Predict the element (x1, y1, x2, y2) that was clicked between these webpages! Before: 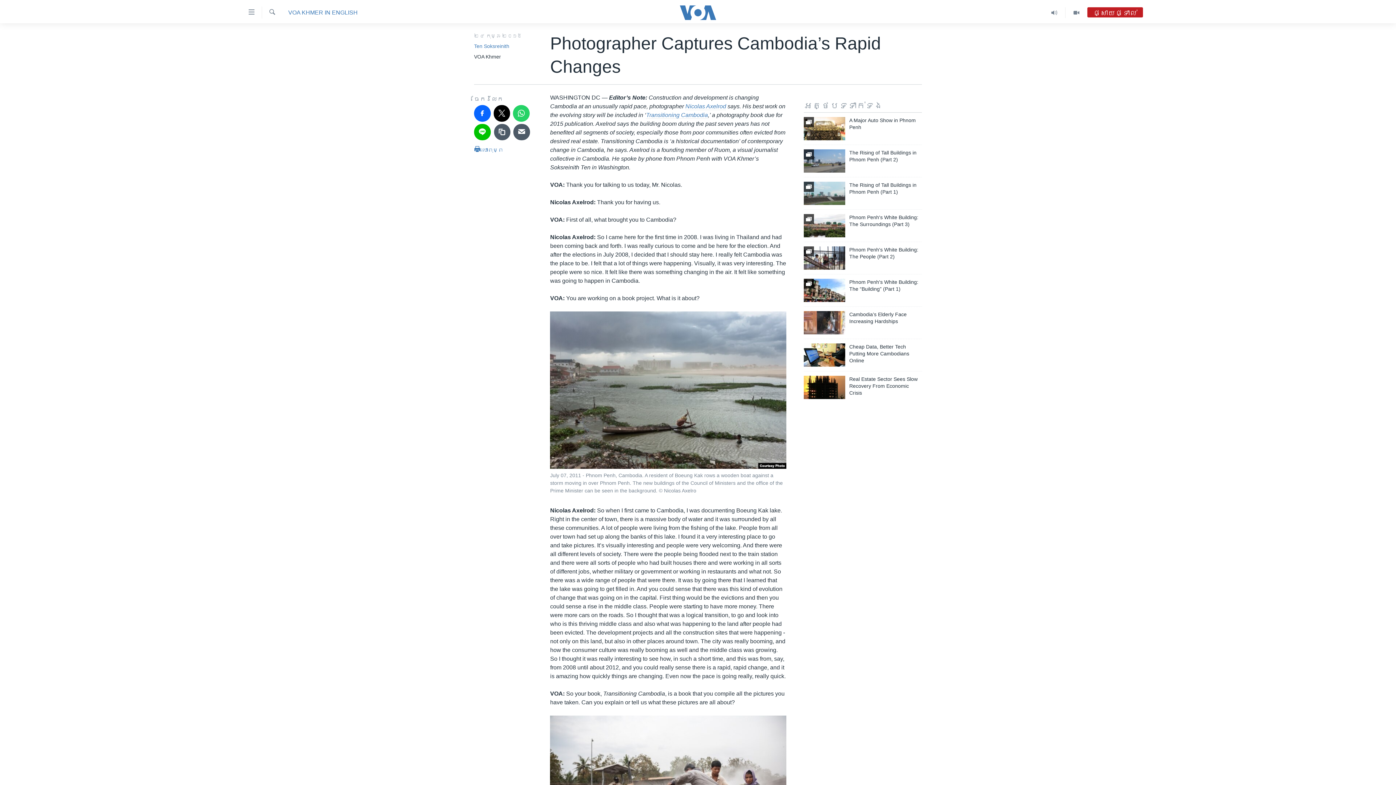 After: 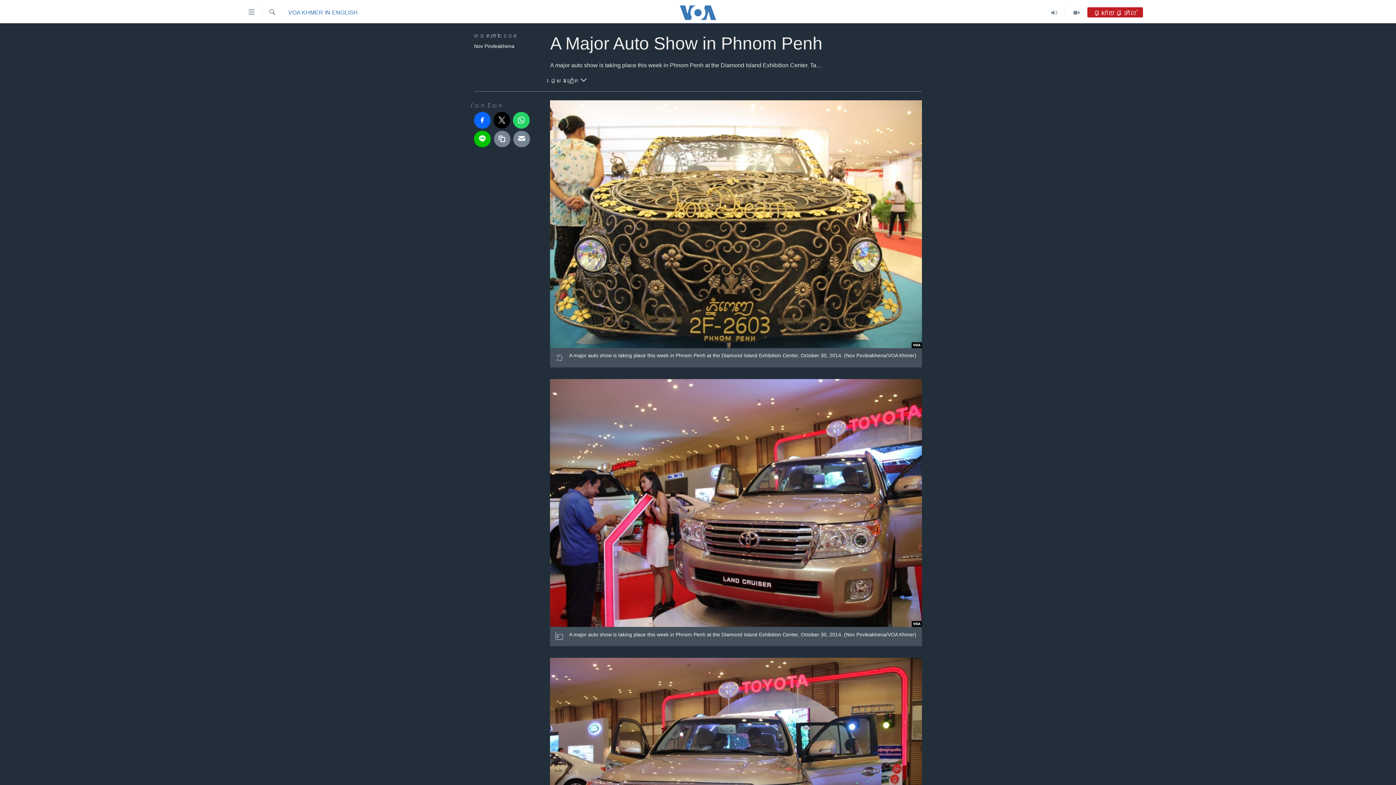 Action: bbox: (804, 117, 845, 140)